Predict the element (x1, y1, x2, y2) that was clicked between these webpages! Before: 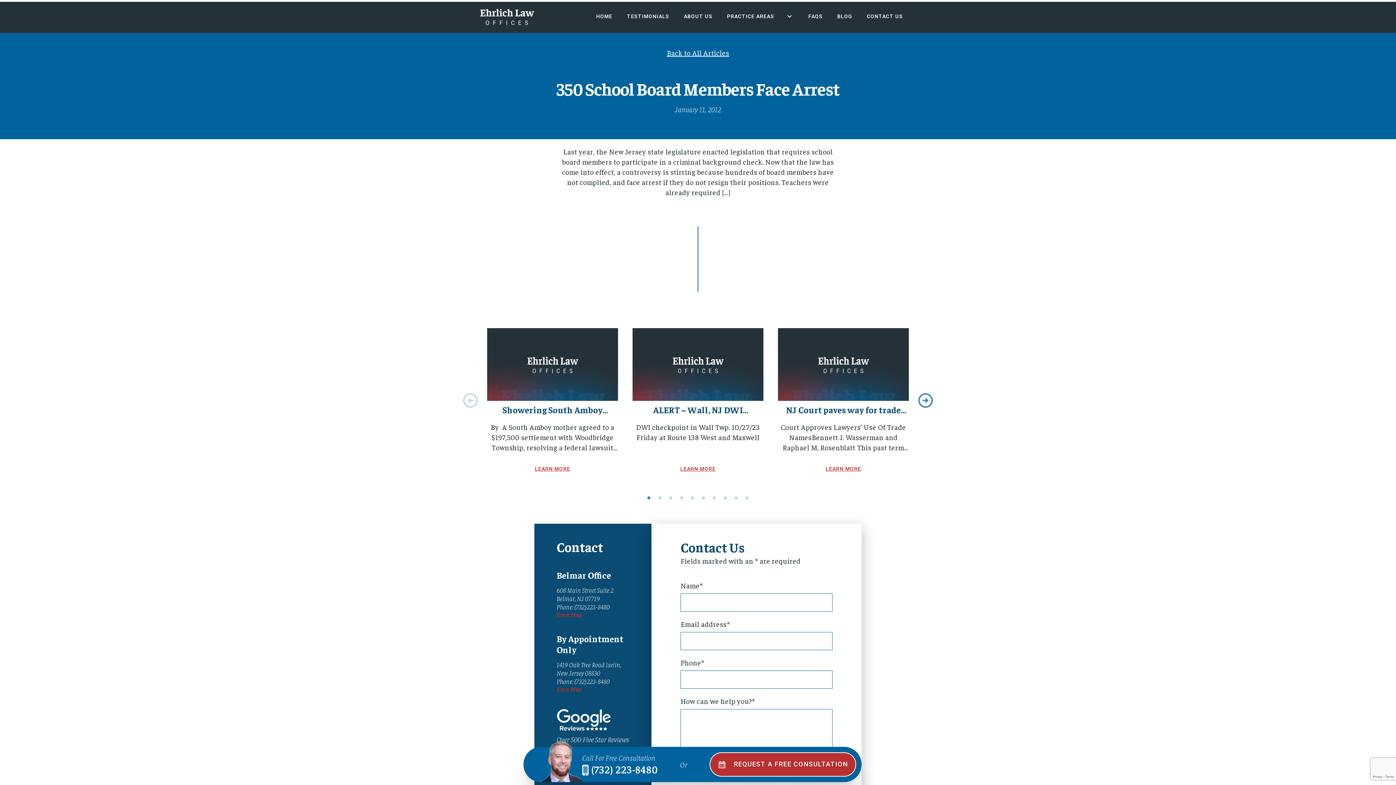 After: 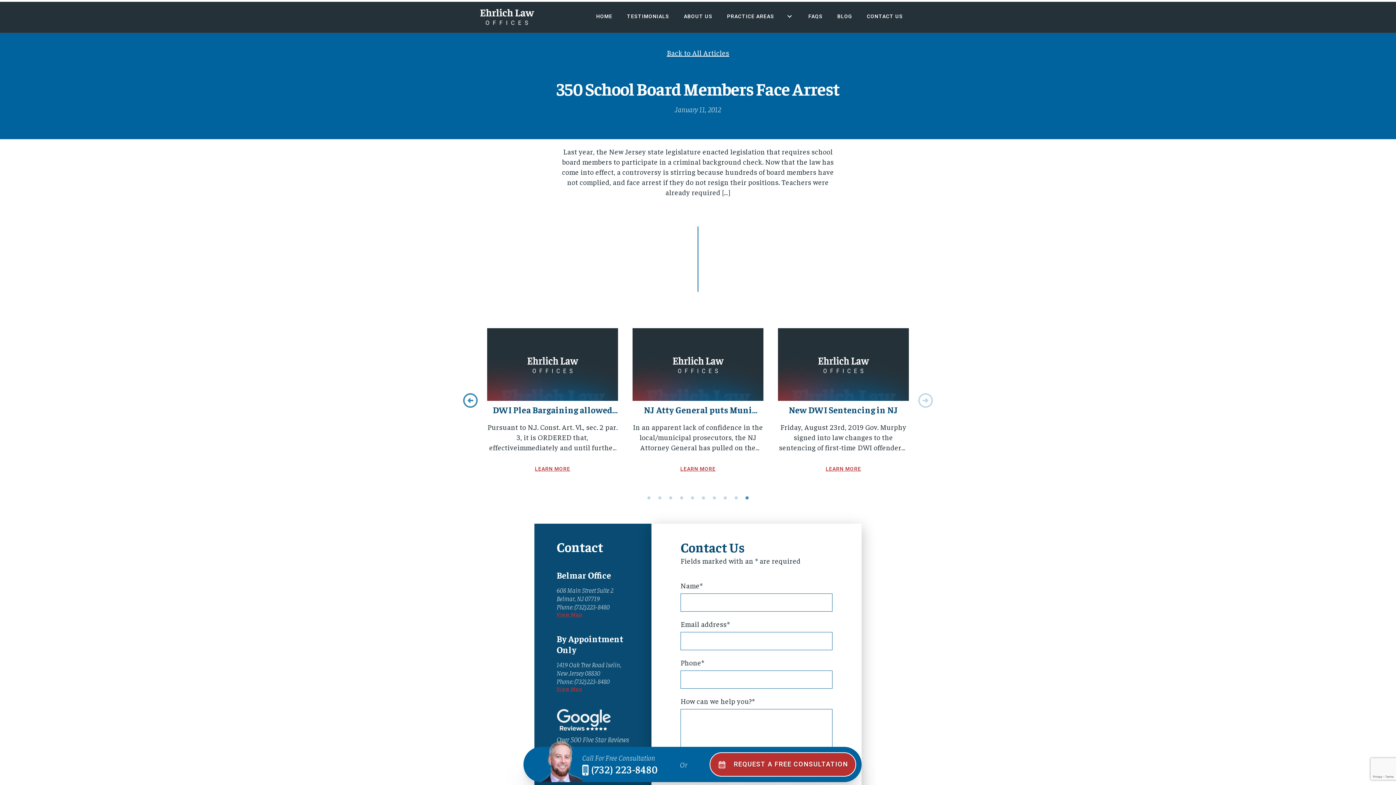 Action: label: 10 of 4 bbox: (743, 494, 750, 502)